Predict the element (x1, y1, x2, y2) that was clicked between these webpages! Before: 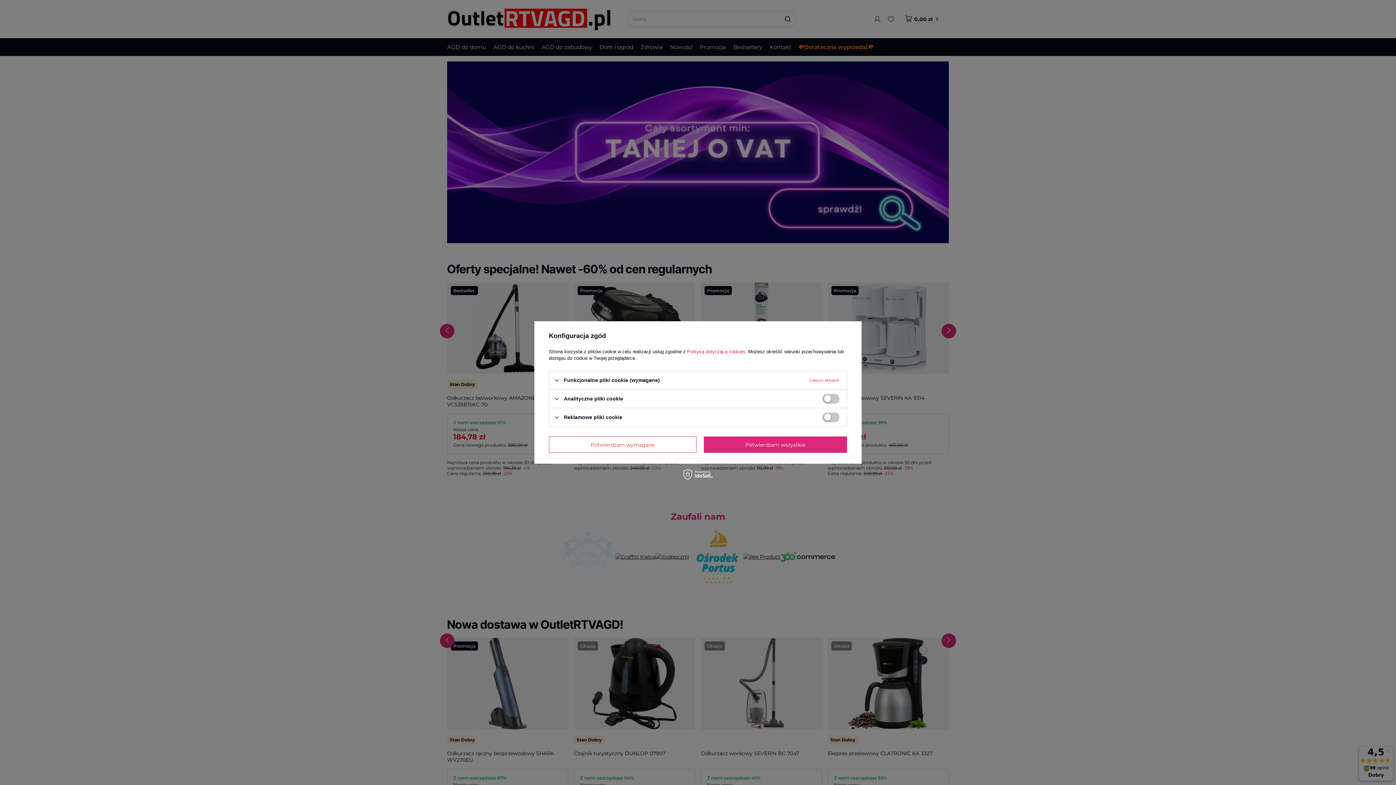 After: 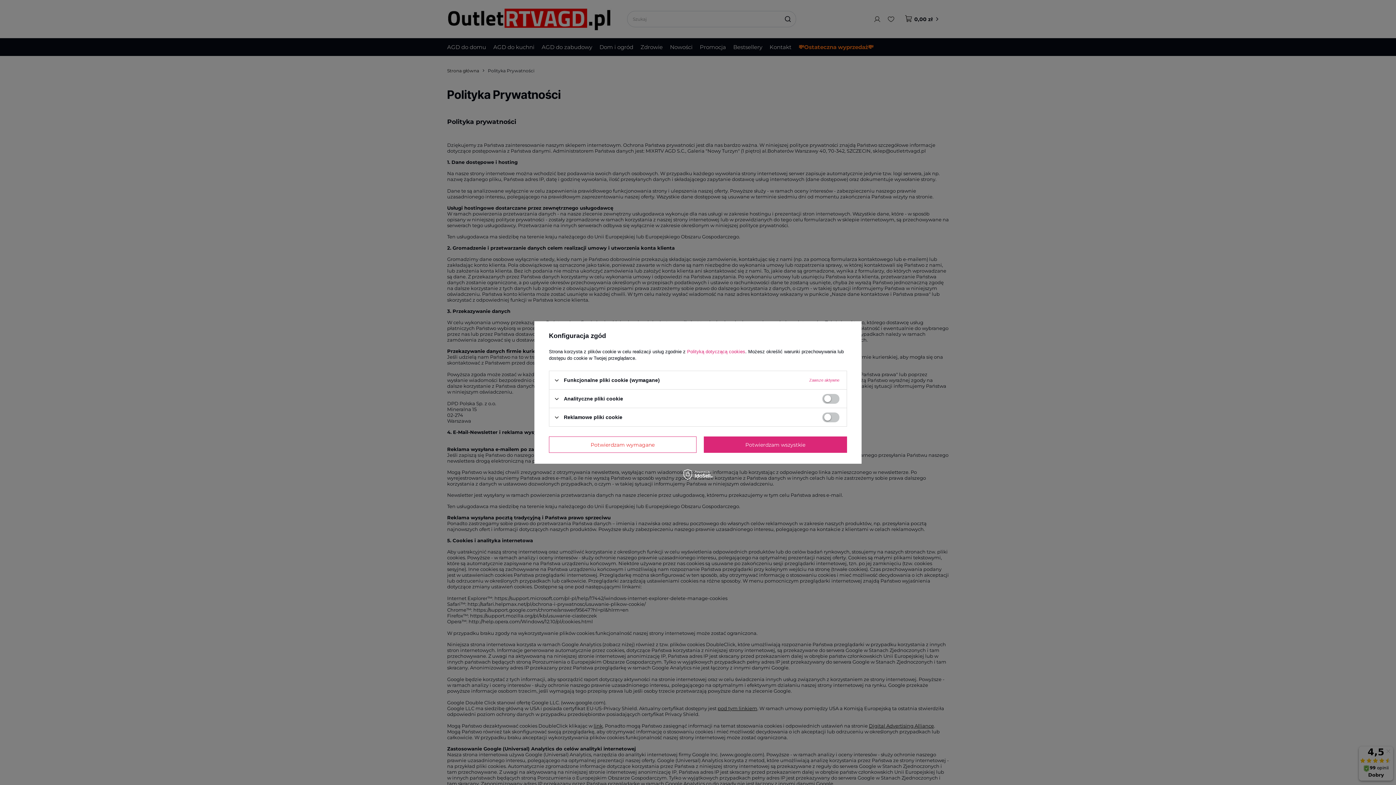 Action: bbox: (687, 349, 745, 354) label: Polityką dotyczącą cookies